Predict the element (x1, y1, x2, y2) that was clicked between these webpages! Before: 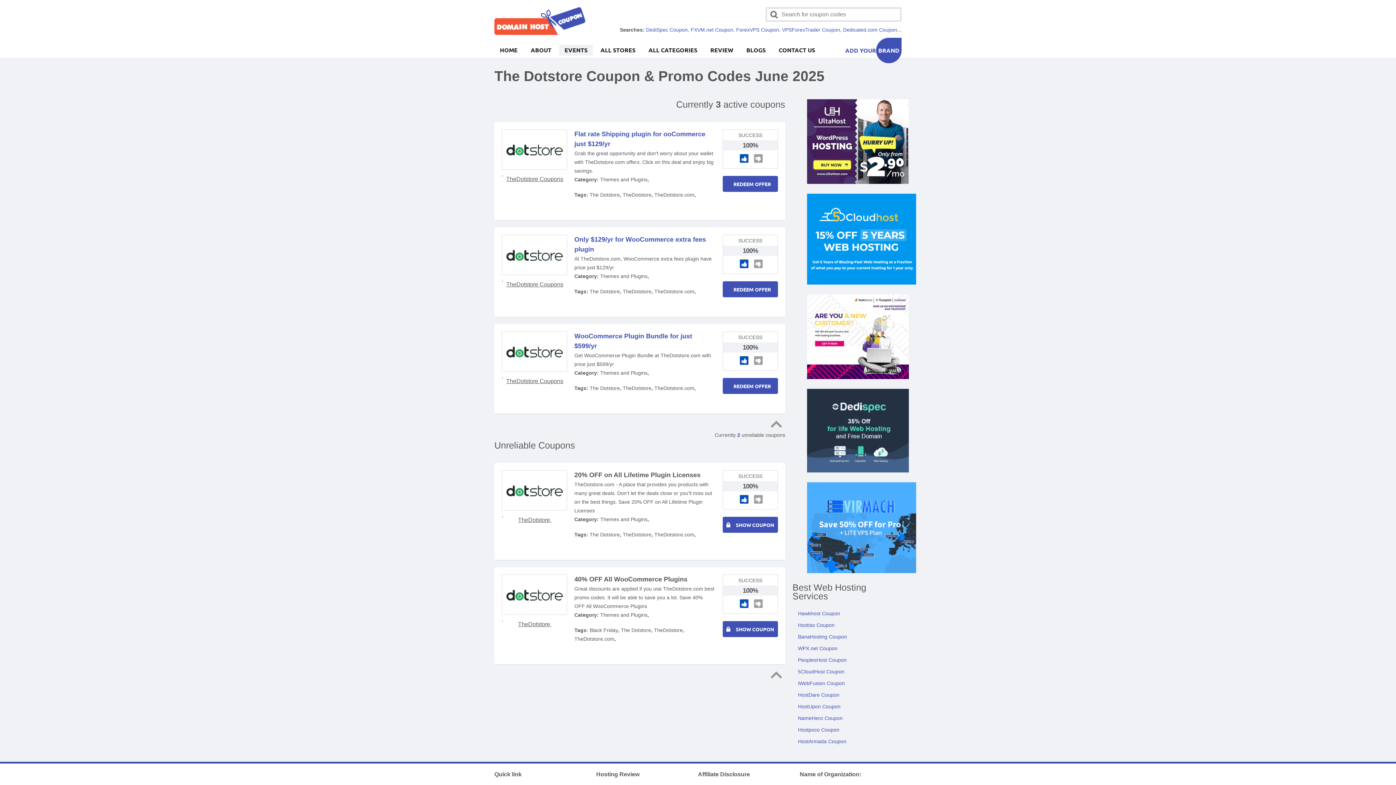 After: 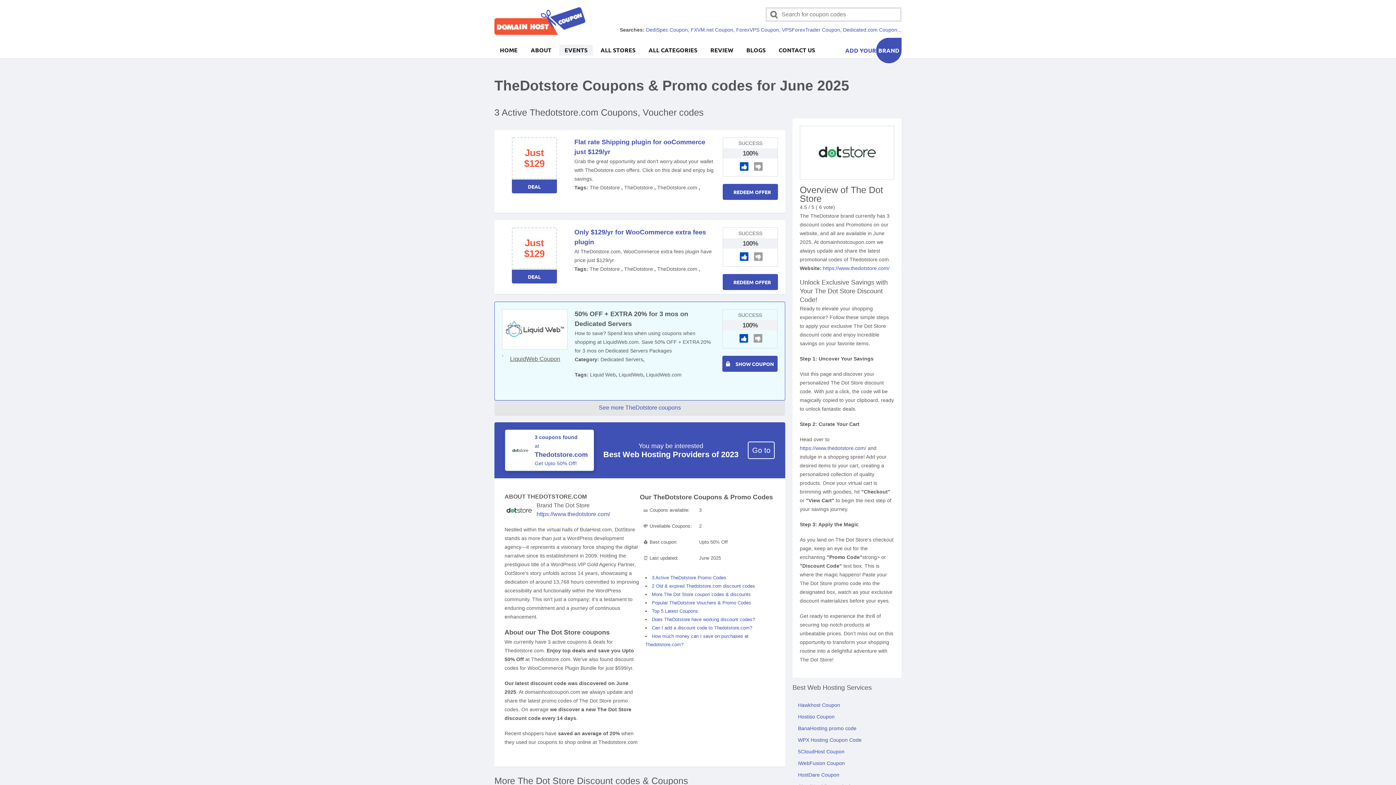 Action: bbox: (506, 176, 563, 182) label: TheDotstore Coupons